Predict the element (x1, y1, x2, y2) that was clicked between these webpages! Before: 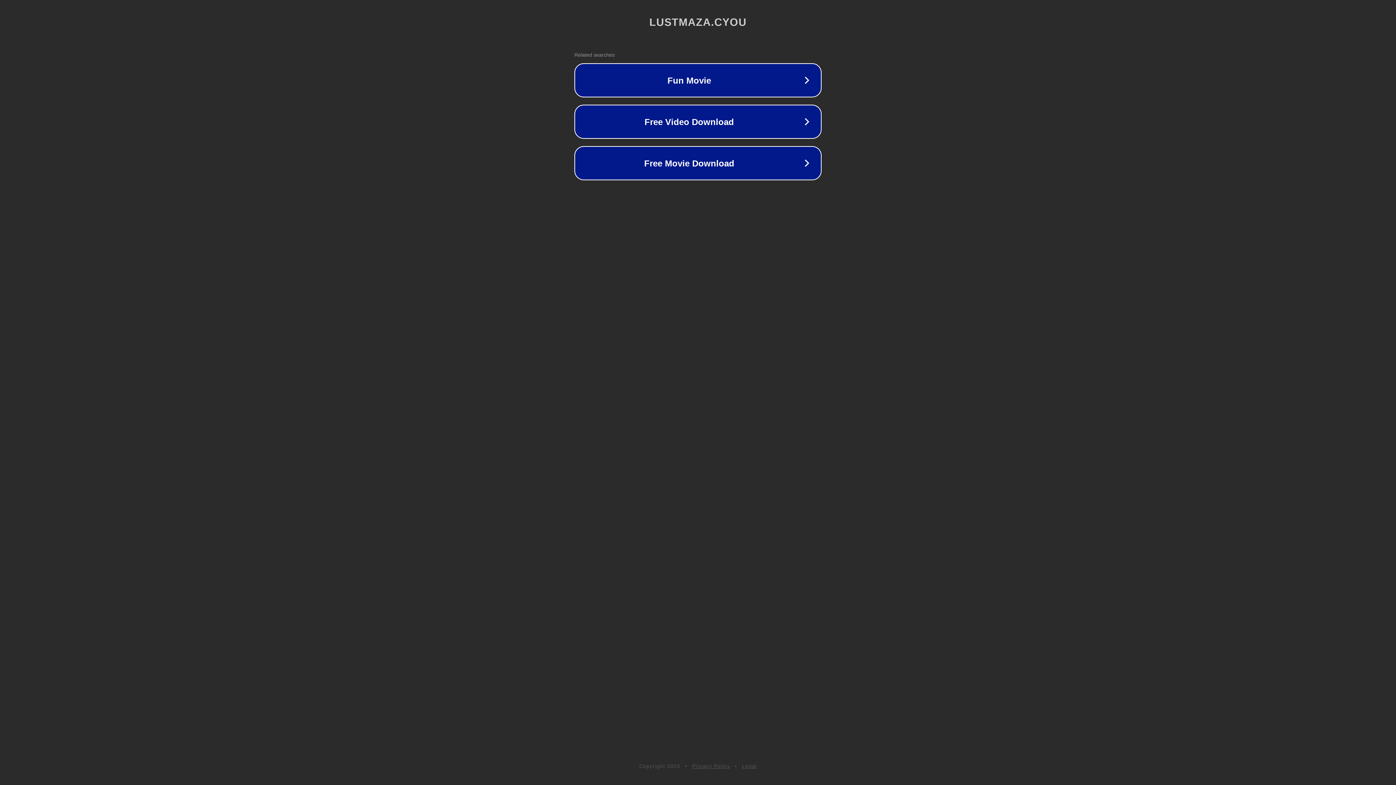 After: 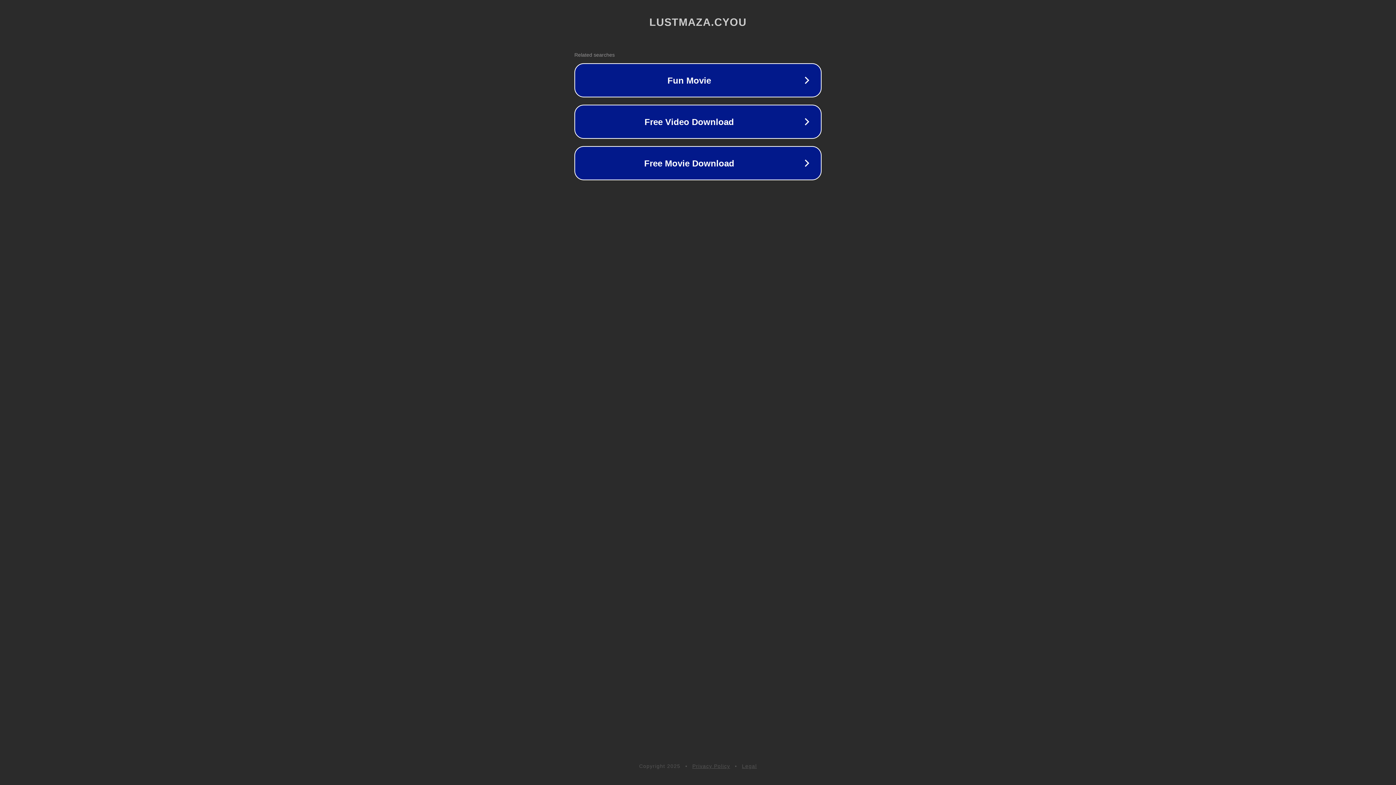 Action: bbox: (742, 763, 757, 769) label: Legal